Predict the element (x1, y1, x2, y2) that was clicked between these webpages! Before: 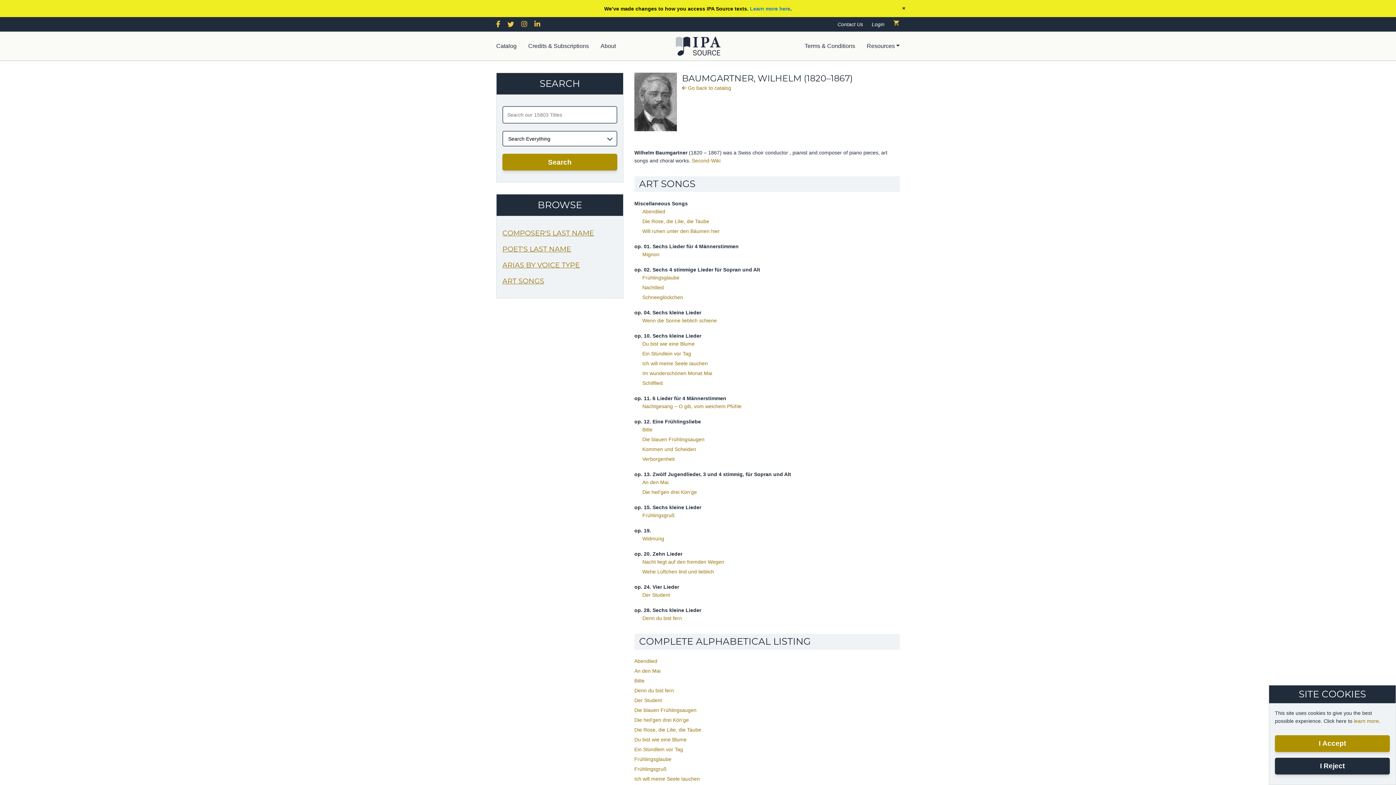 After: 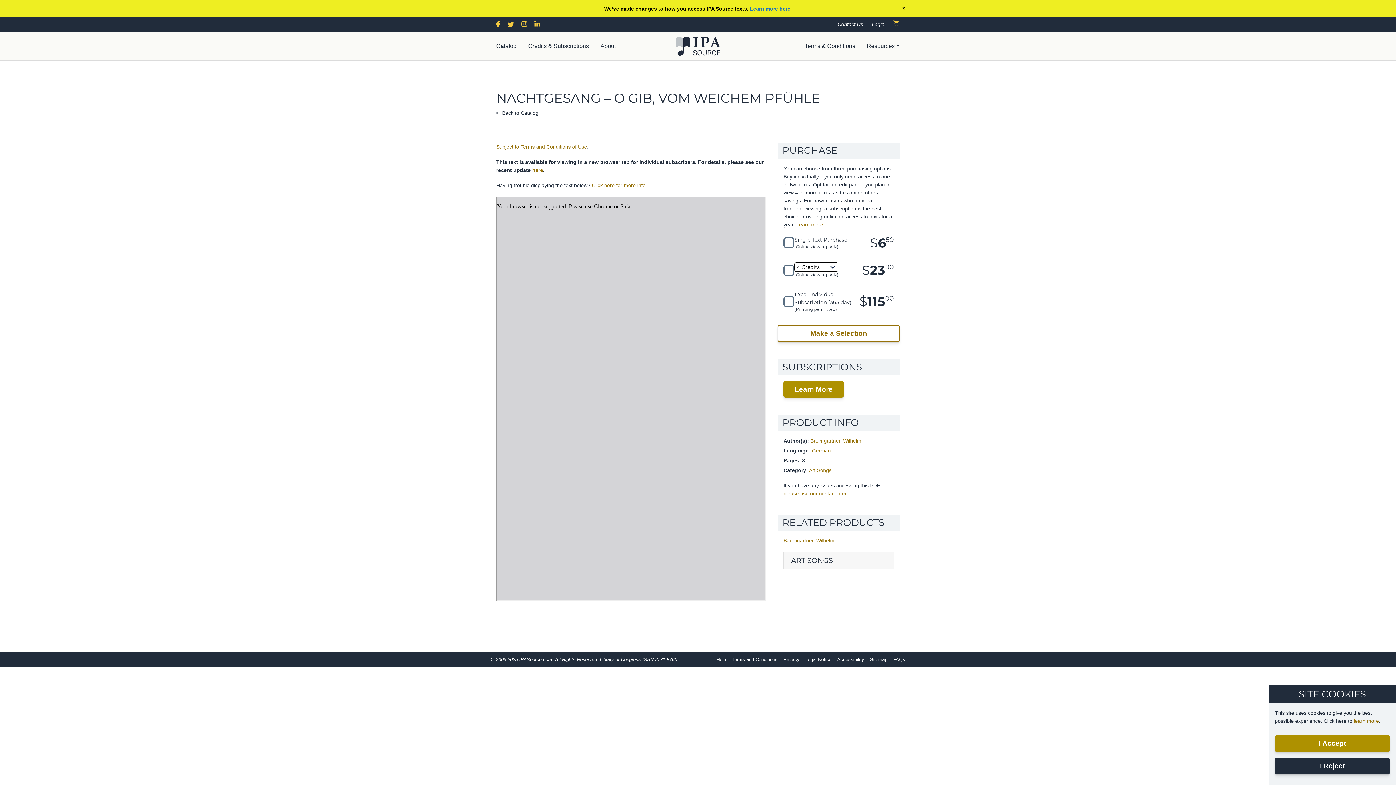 Action: bbox: (642, 403, 741, 409) label: Nachtgesang – O gib, vom weichem Pfühle